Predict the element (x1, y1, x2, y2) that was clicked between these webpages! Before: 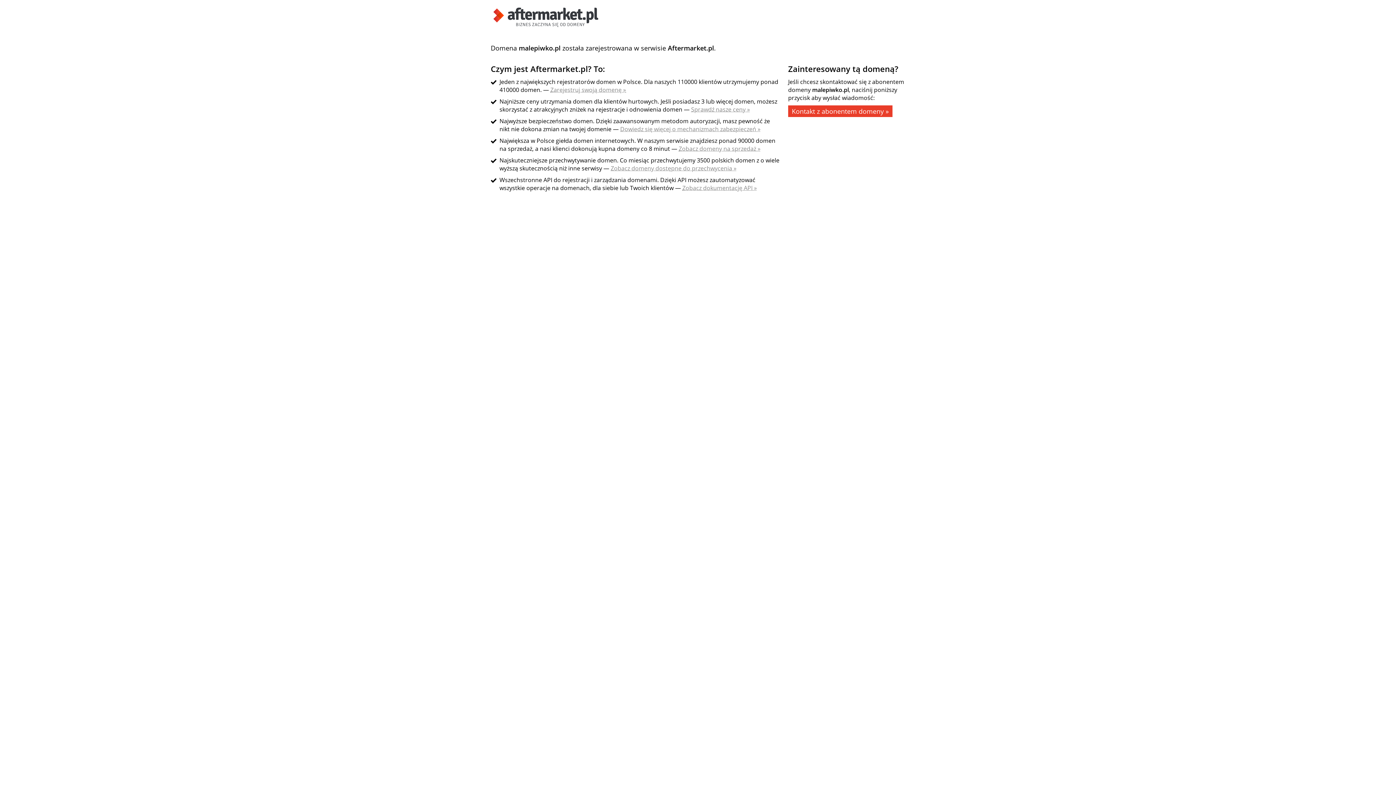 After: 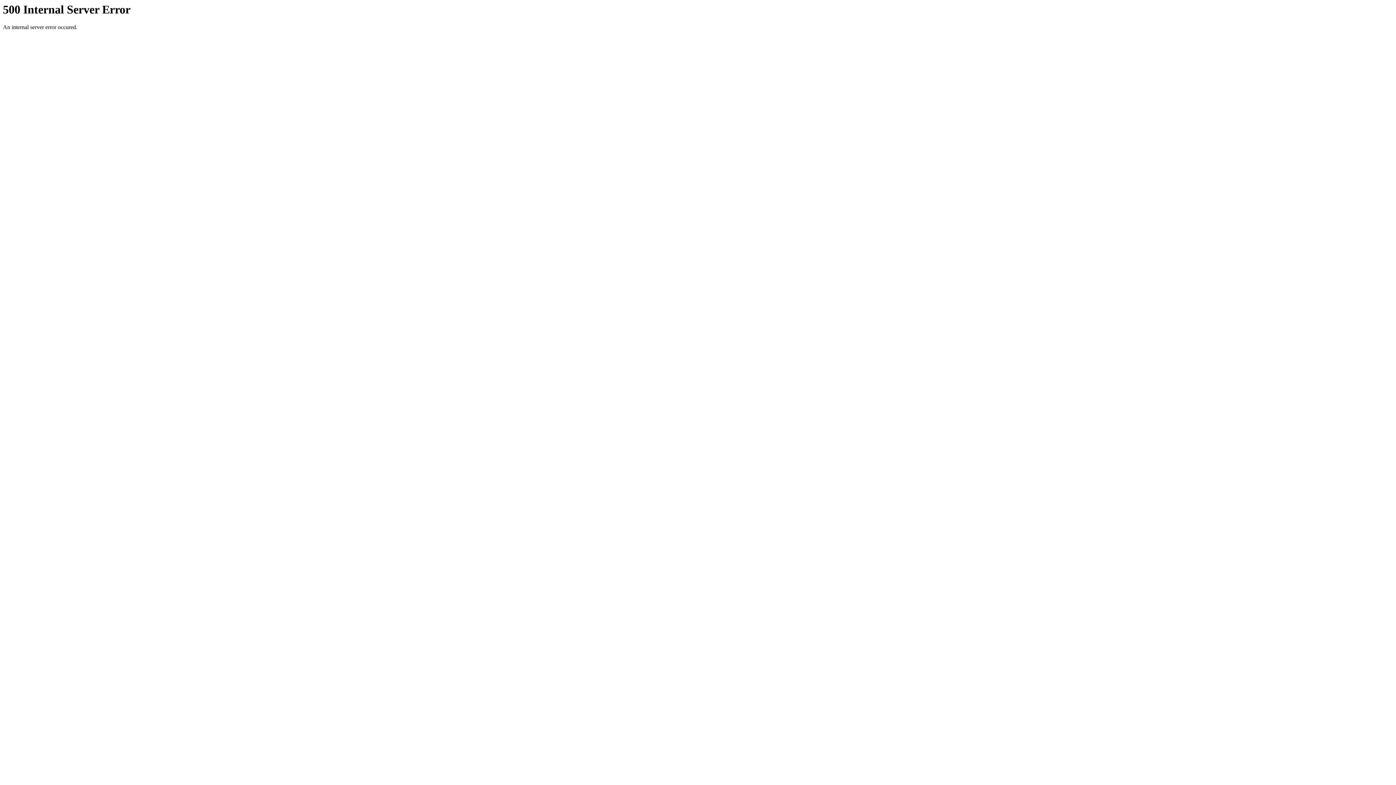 Action: bbox: (682, 184, 757, 192) label: Zobacz dokumentację API »